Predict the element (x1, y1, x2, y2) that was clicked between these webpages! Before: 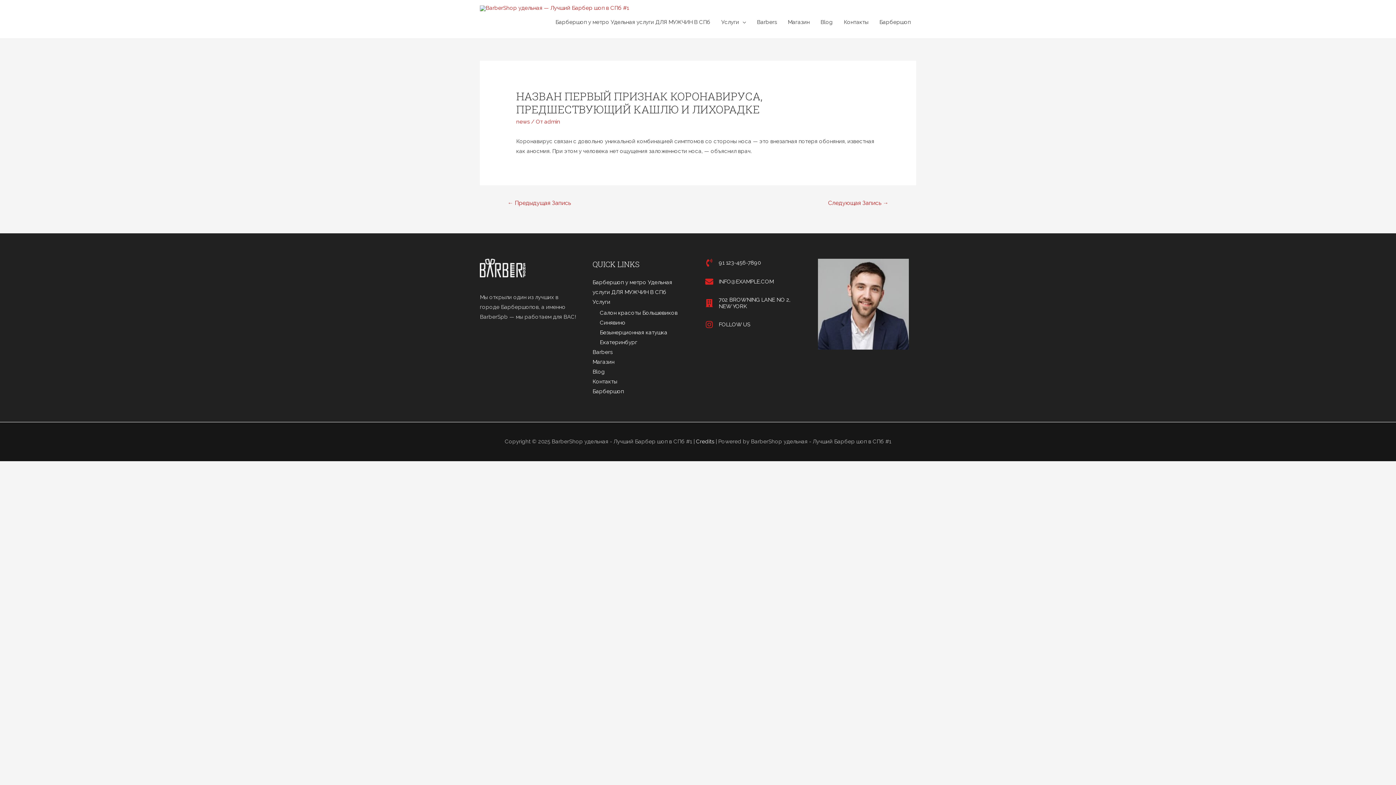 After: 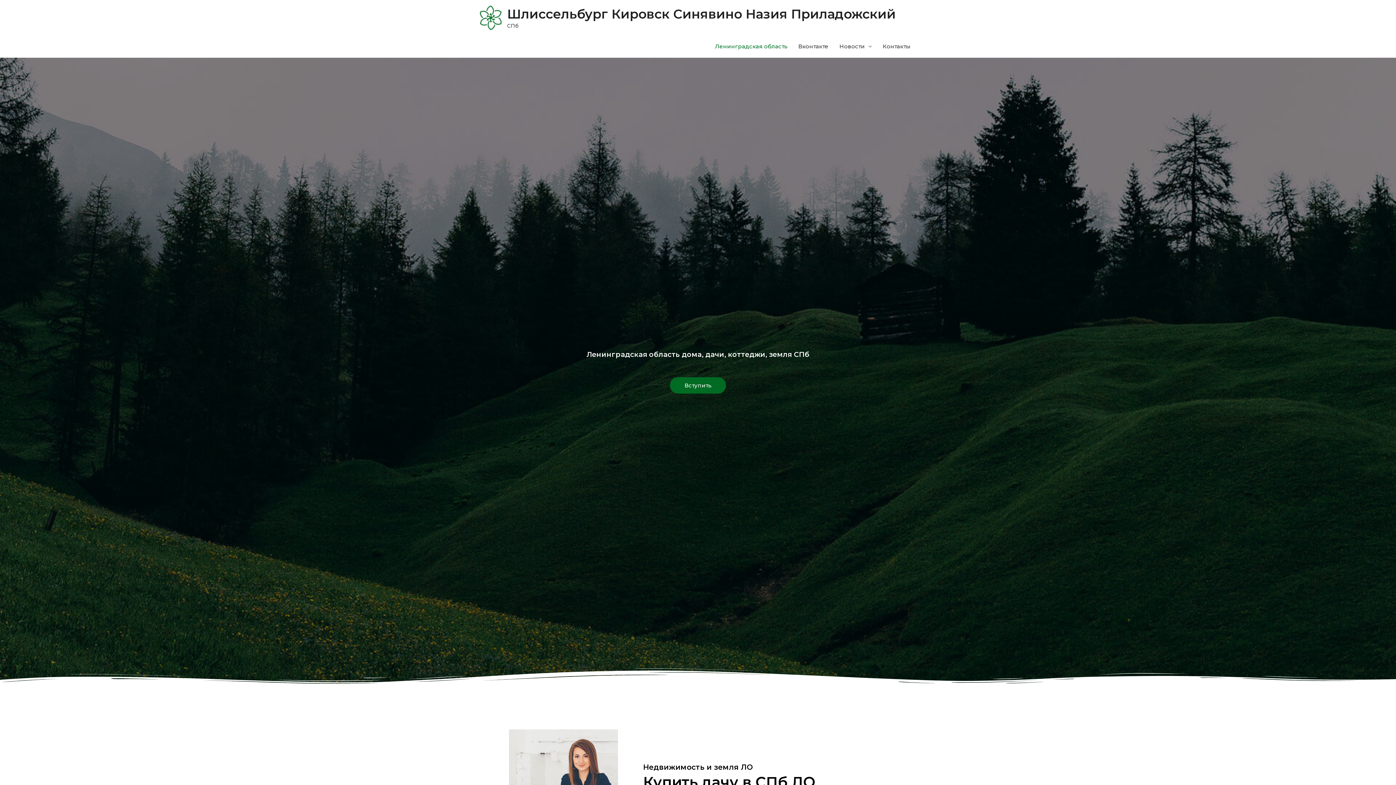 Action: bbox: (600, 319, 625, 326) label: Синявино